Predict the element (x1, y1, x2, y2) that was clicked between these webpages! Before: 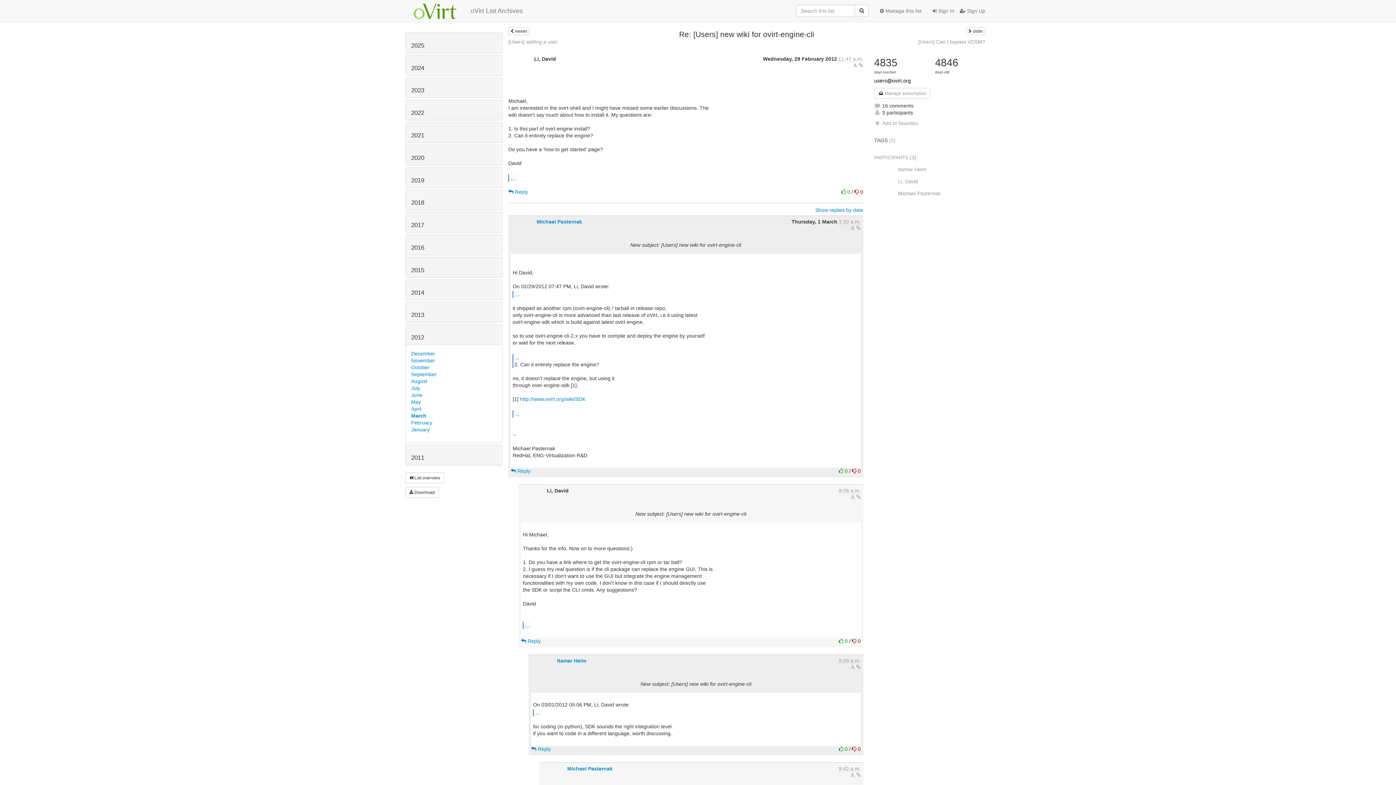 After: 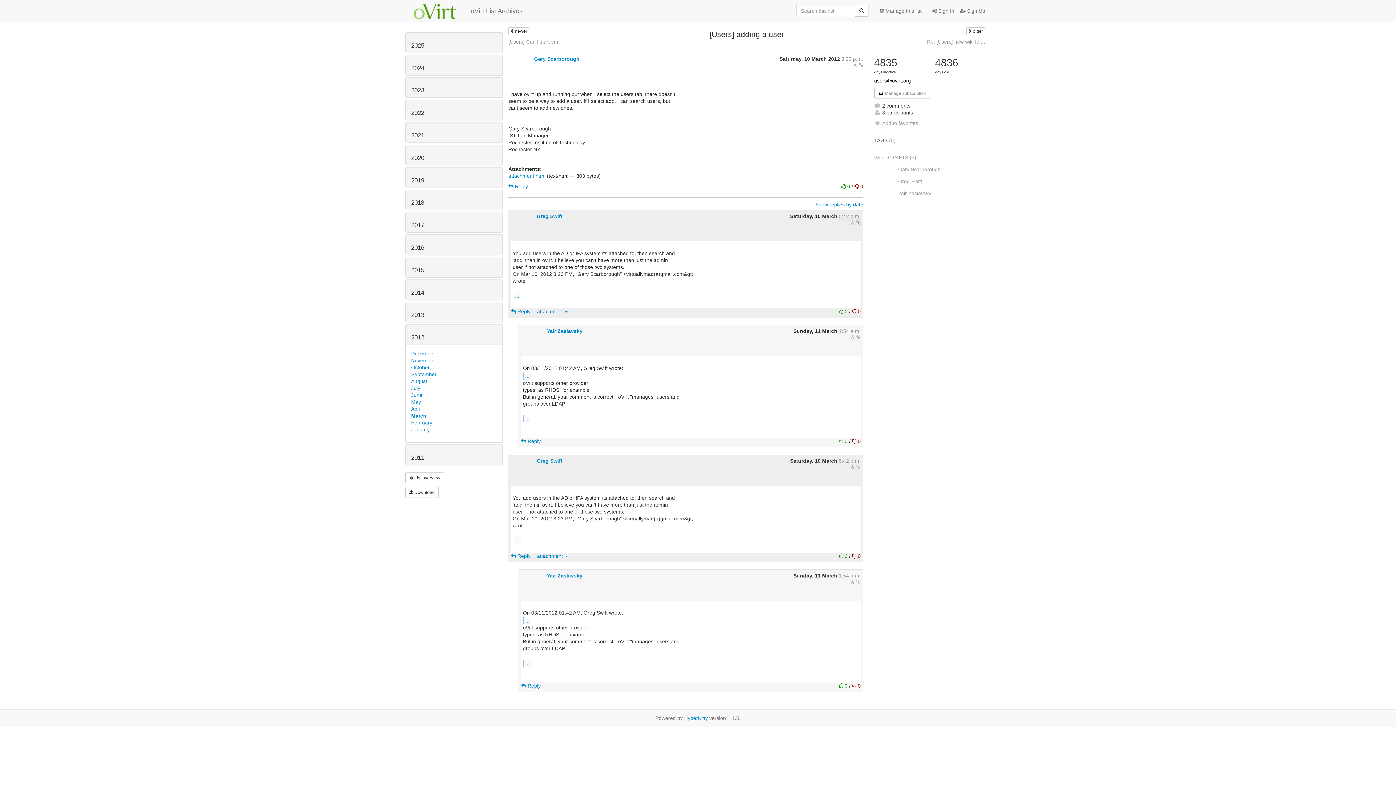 Action: bbox: (508, 27, 529, 35) label:  newer